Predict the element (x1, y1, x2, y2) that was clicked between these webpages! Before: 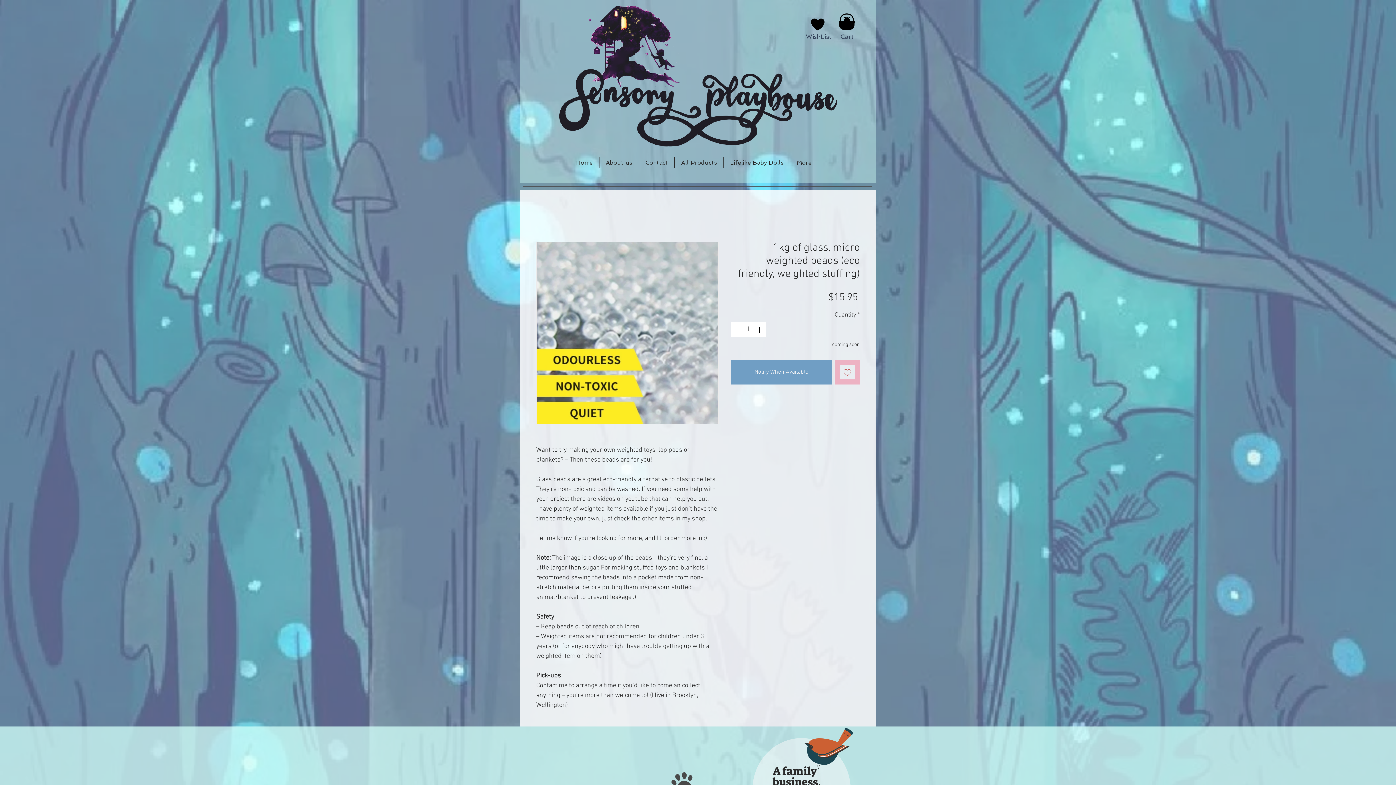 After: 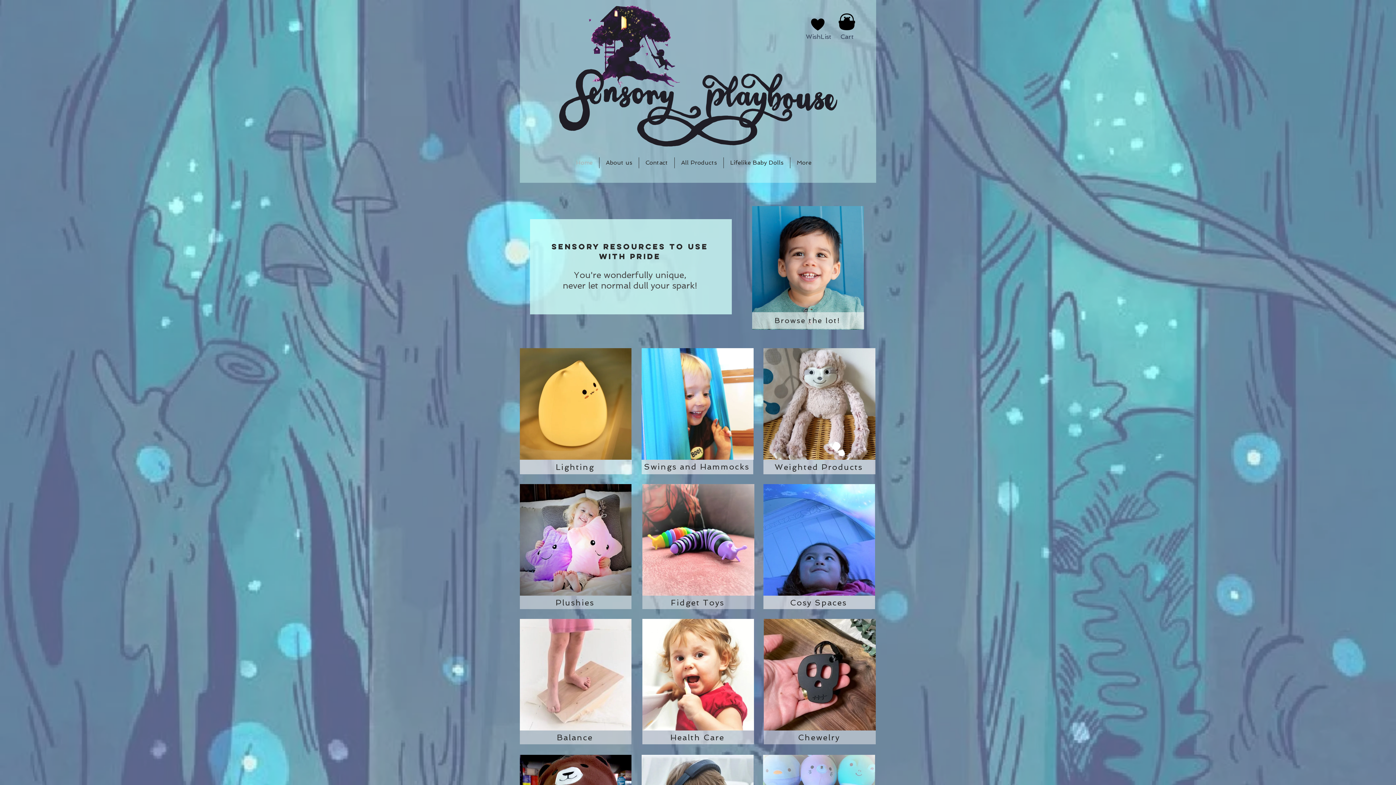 Action: label: Home bbox: (569, 157, 599, 168)